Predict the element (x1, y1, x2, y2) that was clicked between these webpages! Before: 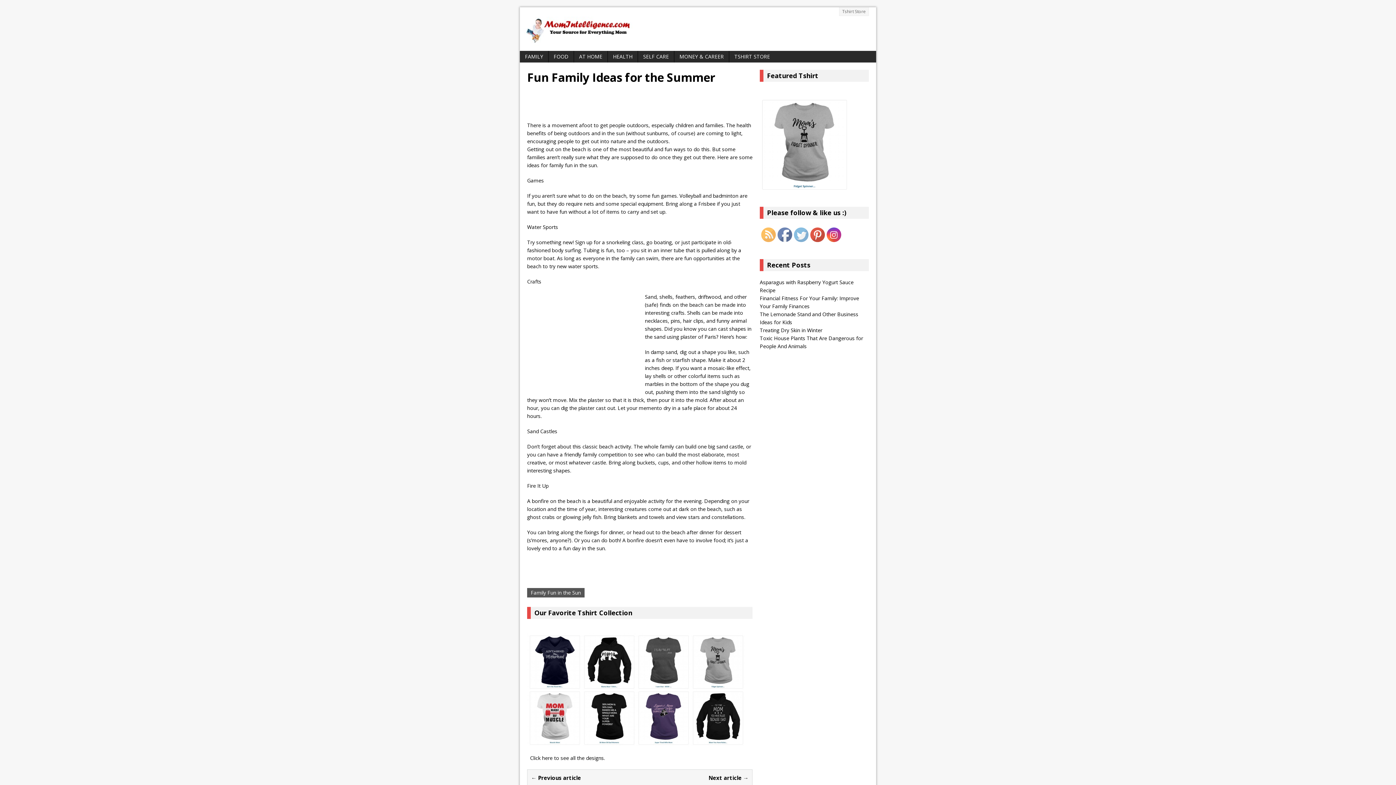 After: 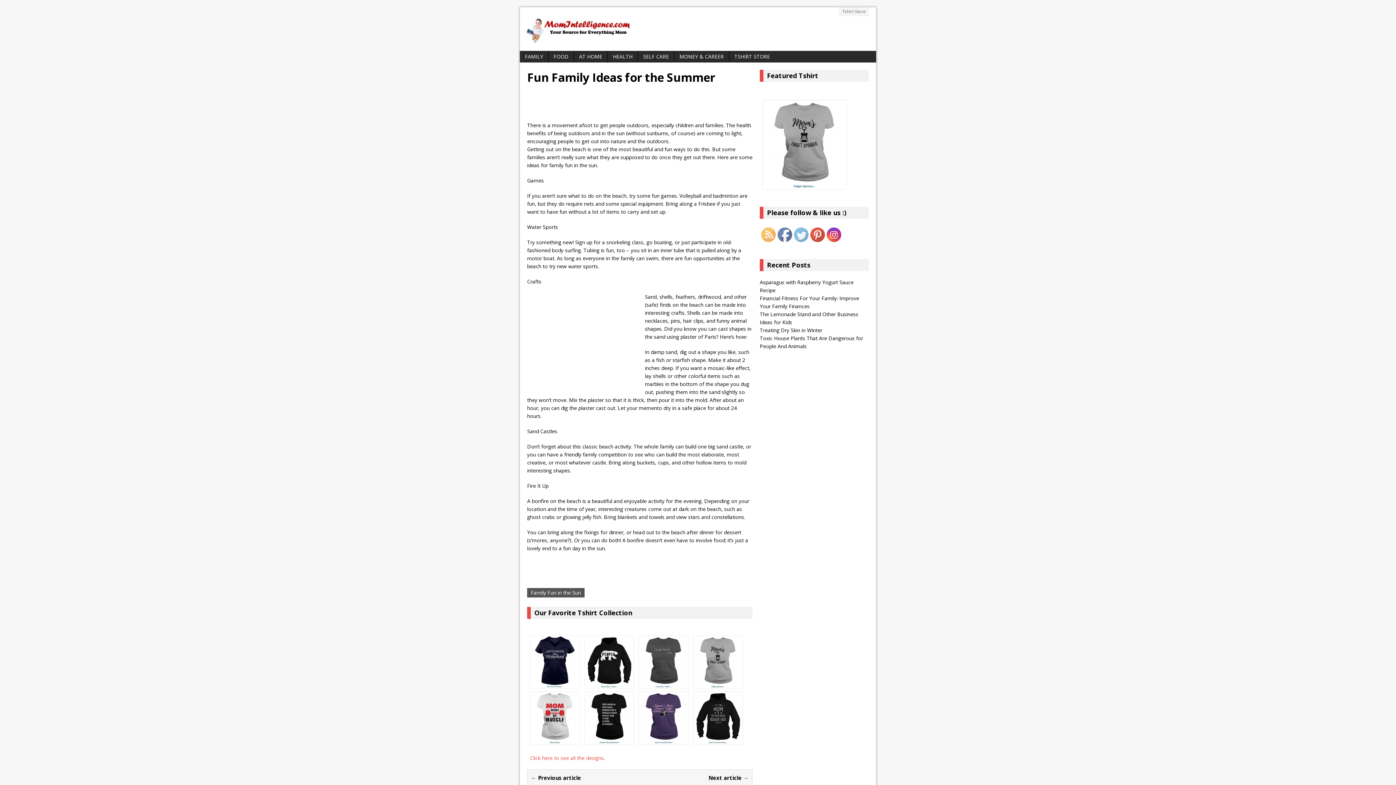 Action: label: Click here to see all the designs bbox: (530, 754, 604, 761)